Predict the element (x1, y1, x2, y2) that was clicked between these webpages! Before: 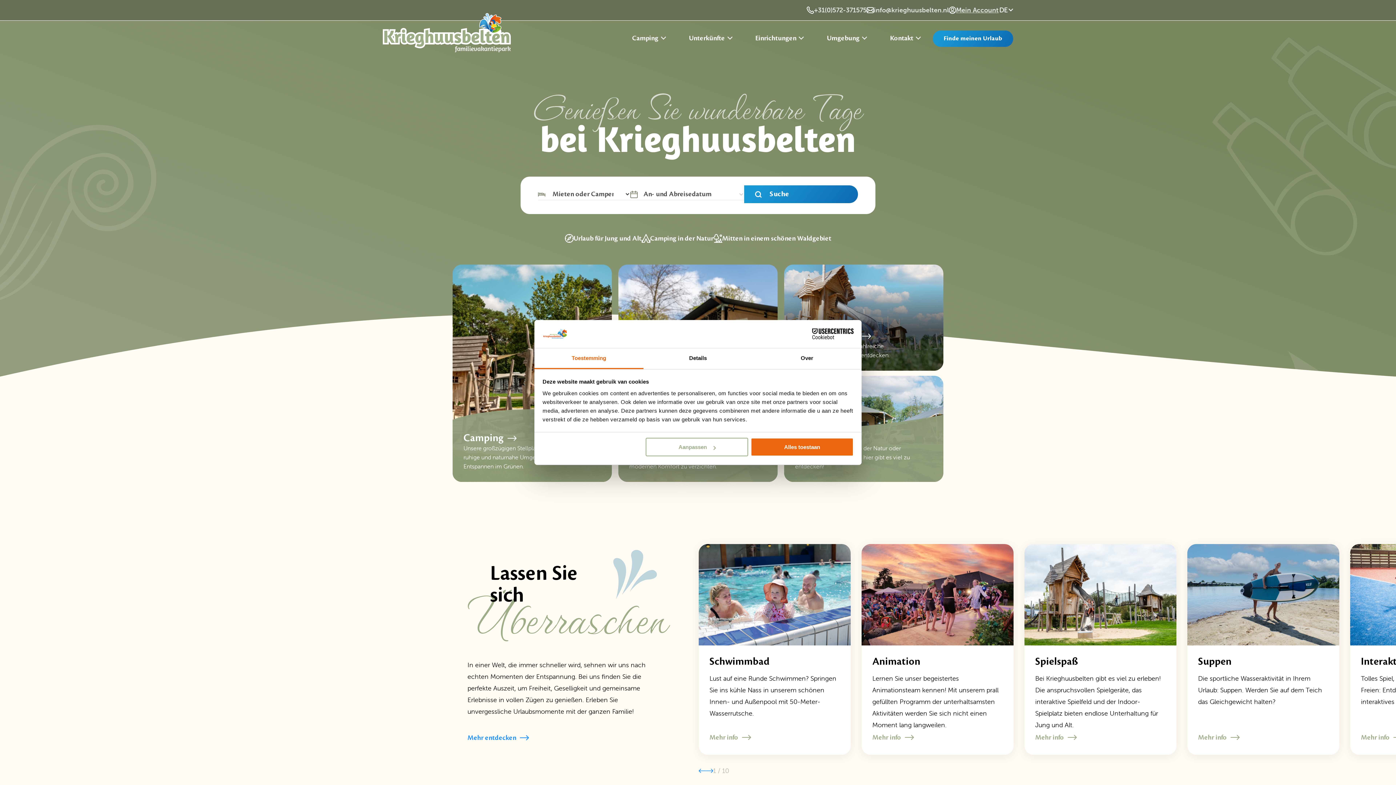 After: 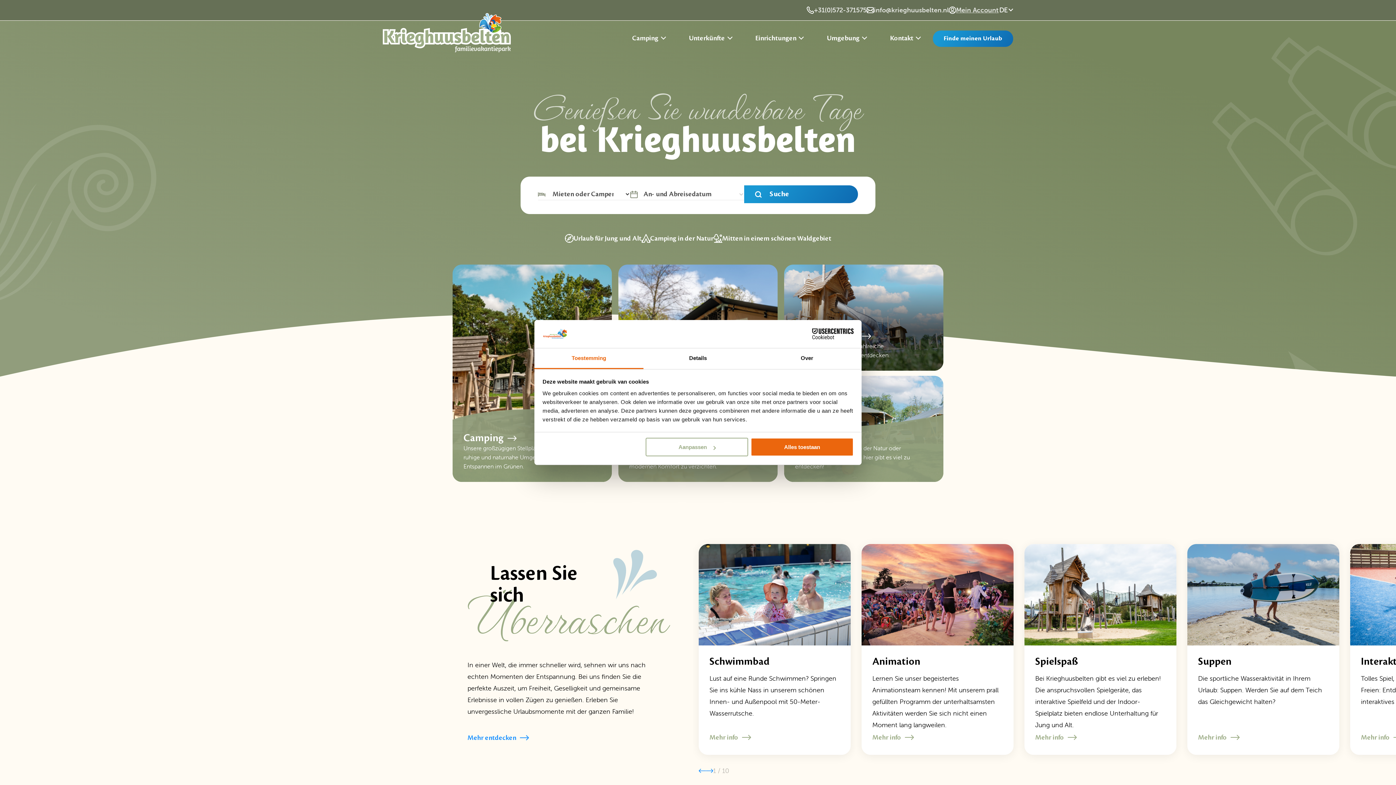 Action: bbox: (806, 4, 866, 16) label: +31(0)572-371575